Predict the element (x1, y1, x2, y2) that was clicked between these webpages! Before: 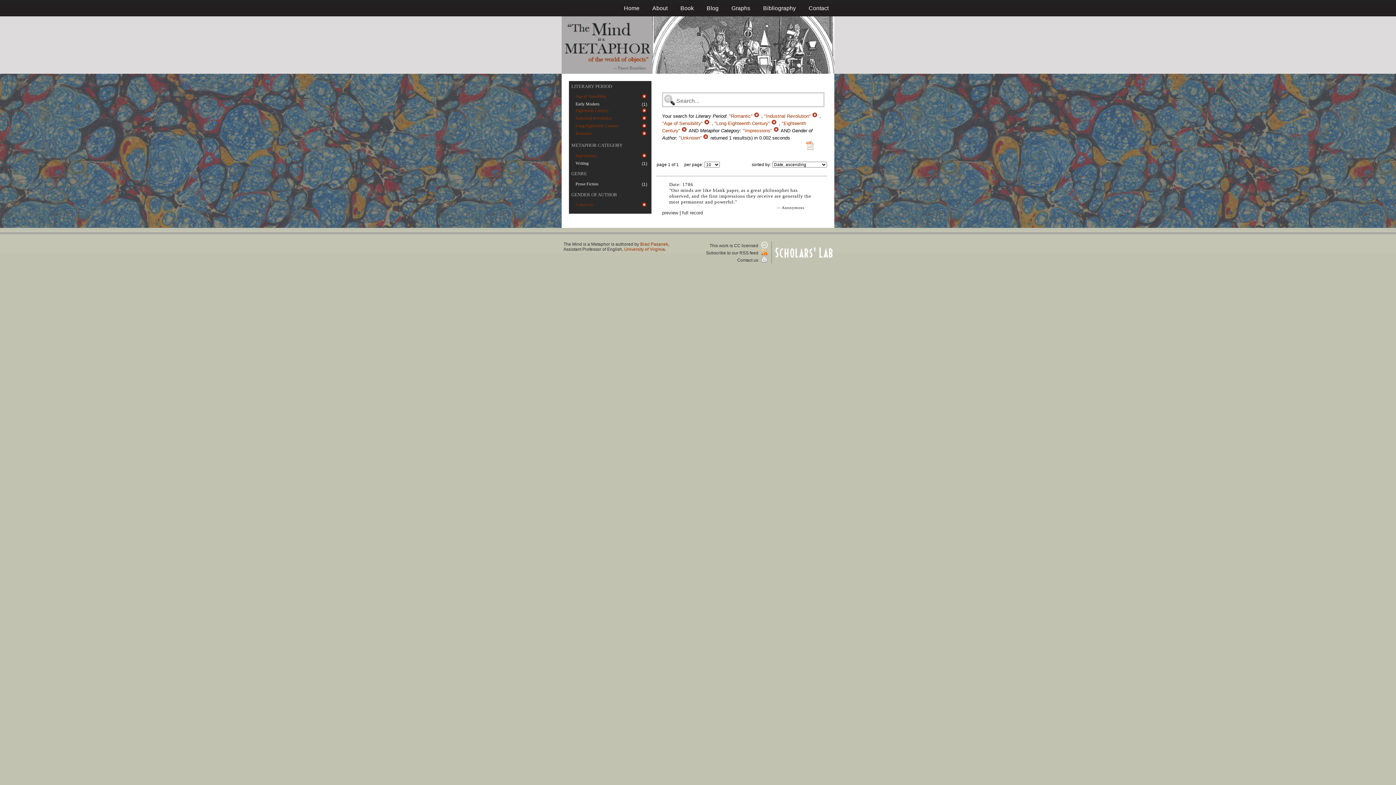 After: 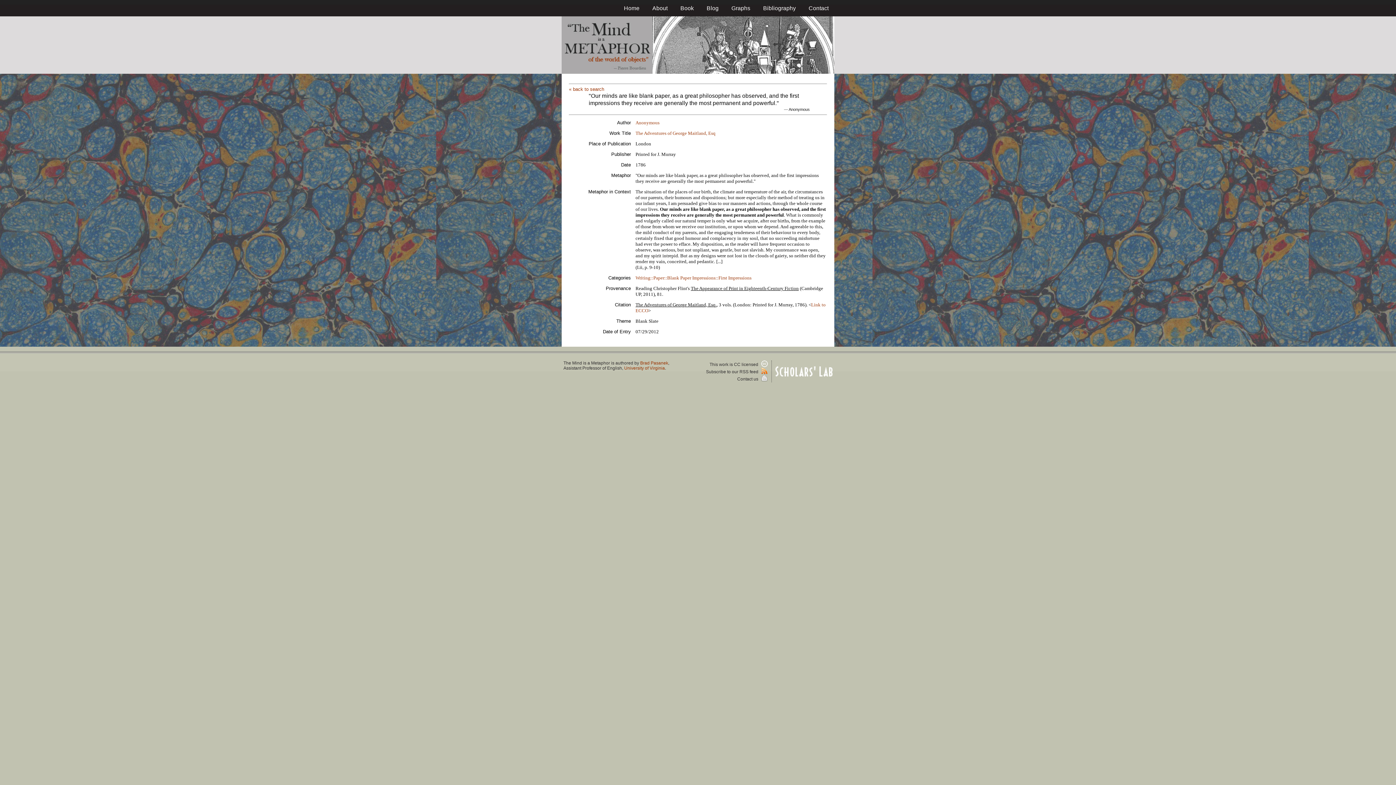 Action: label: full record bbox: (682, 210, 703, 215)